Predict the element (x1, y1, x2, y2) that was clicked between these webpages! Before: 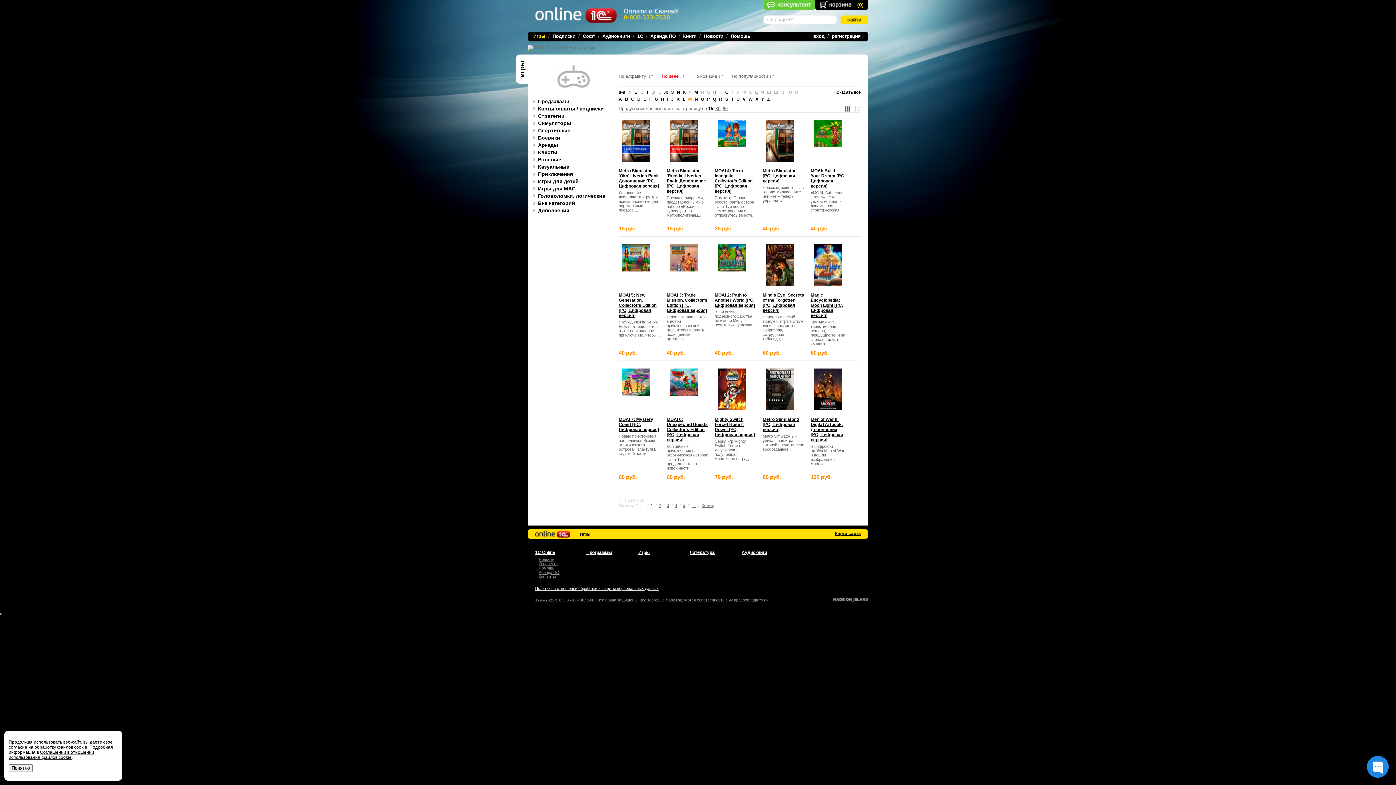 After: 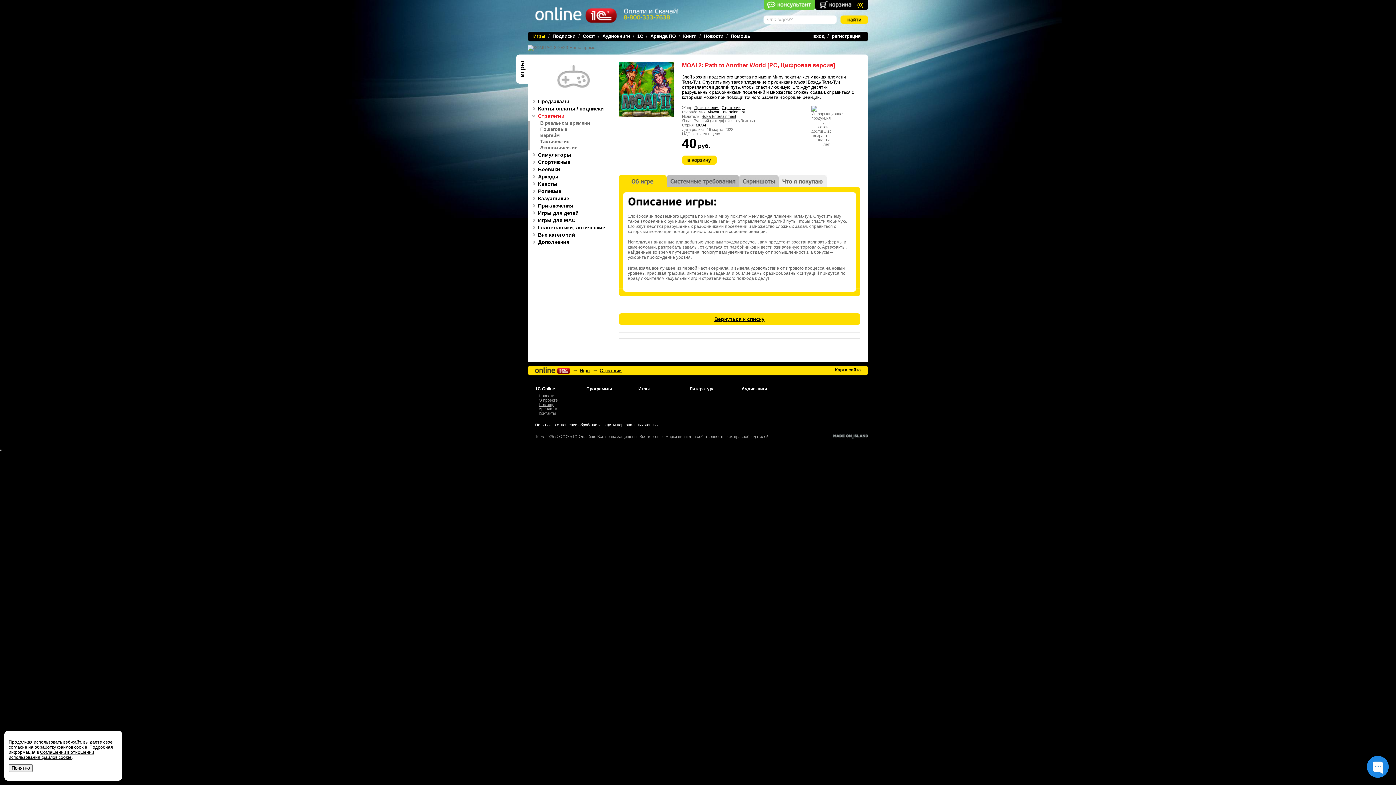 Action: bbox: (714, 292, 756, 308) label: MOAI 2: Path to Another World [PC, Цифровая версия]